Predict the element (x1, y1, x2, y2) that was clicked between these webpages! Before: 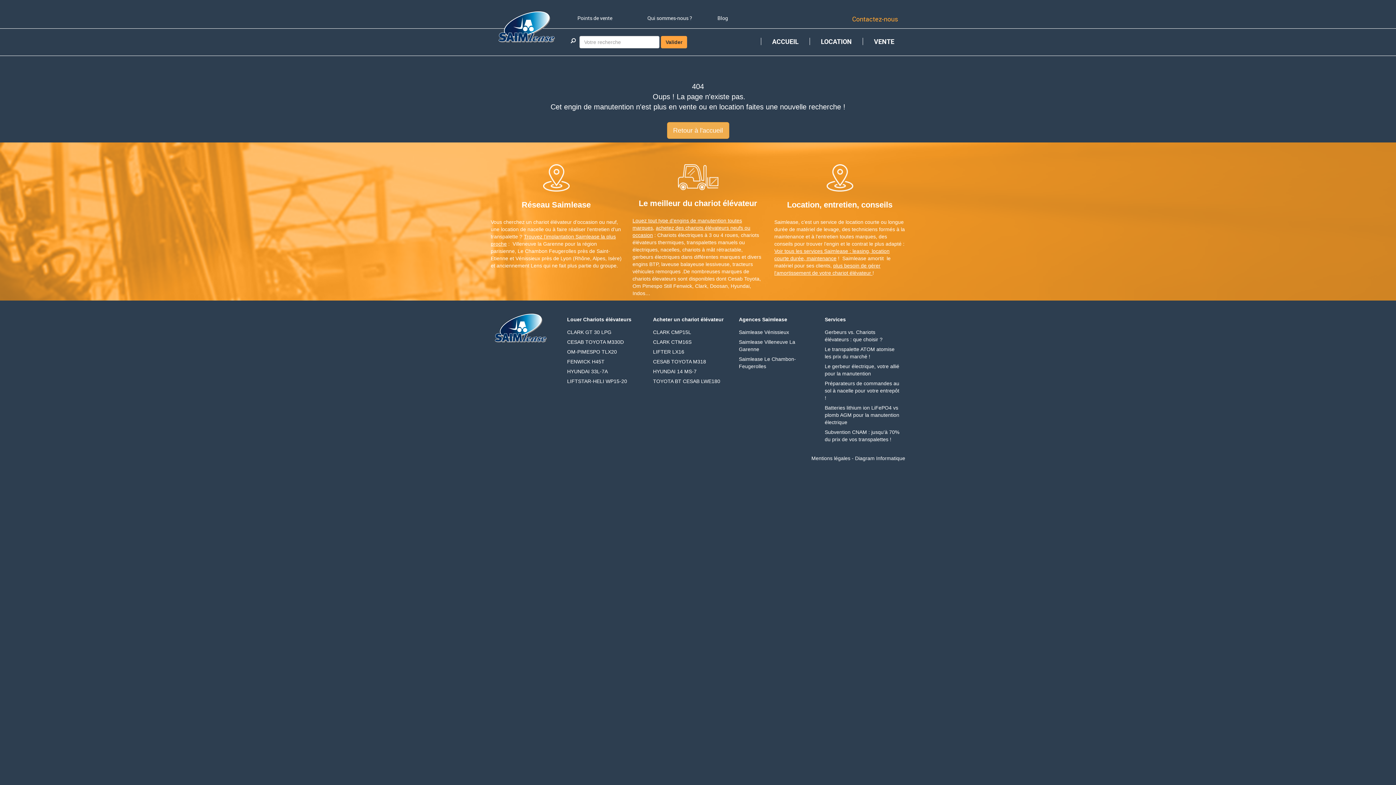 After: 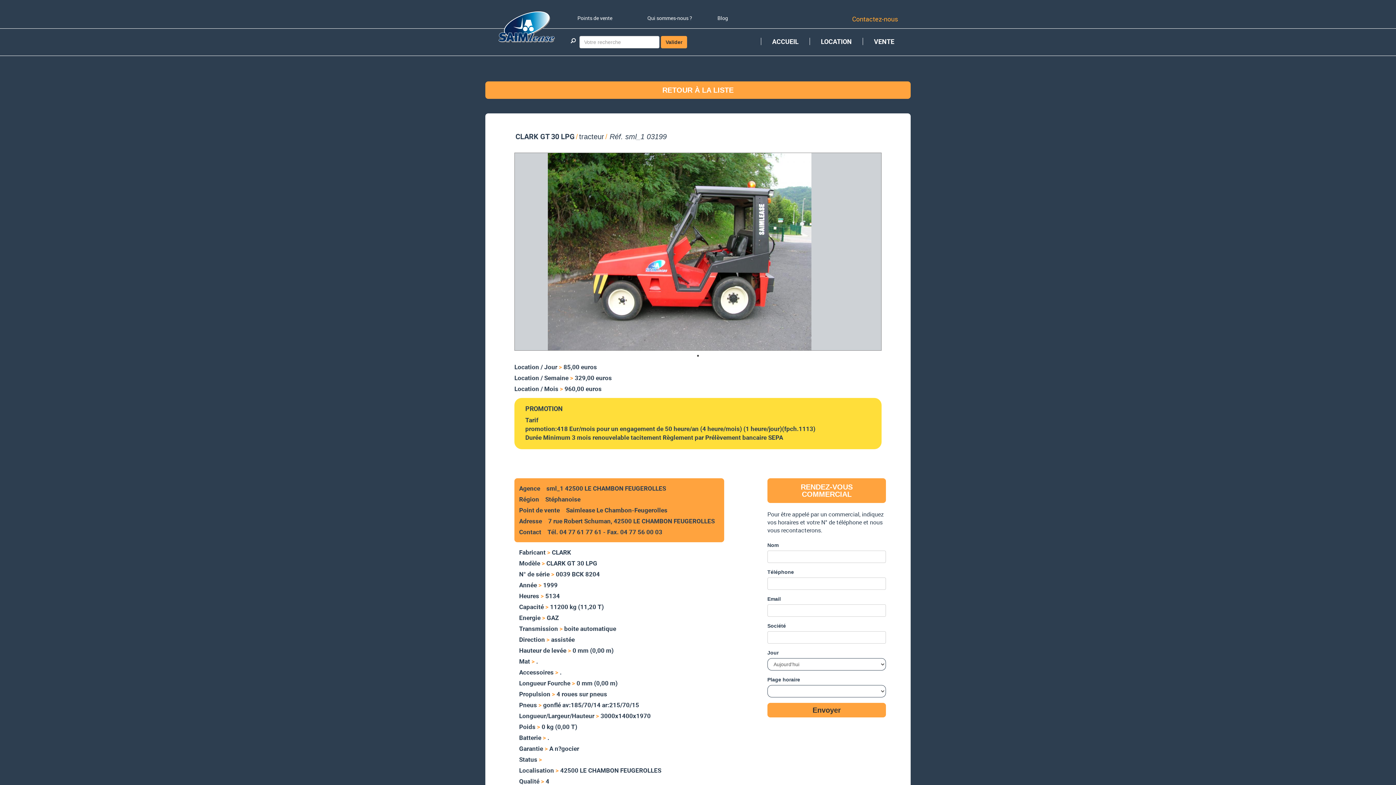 Action: label: CLARK GT 30 LPG bbox: (567, 328, 642, 338)